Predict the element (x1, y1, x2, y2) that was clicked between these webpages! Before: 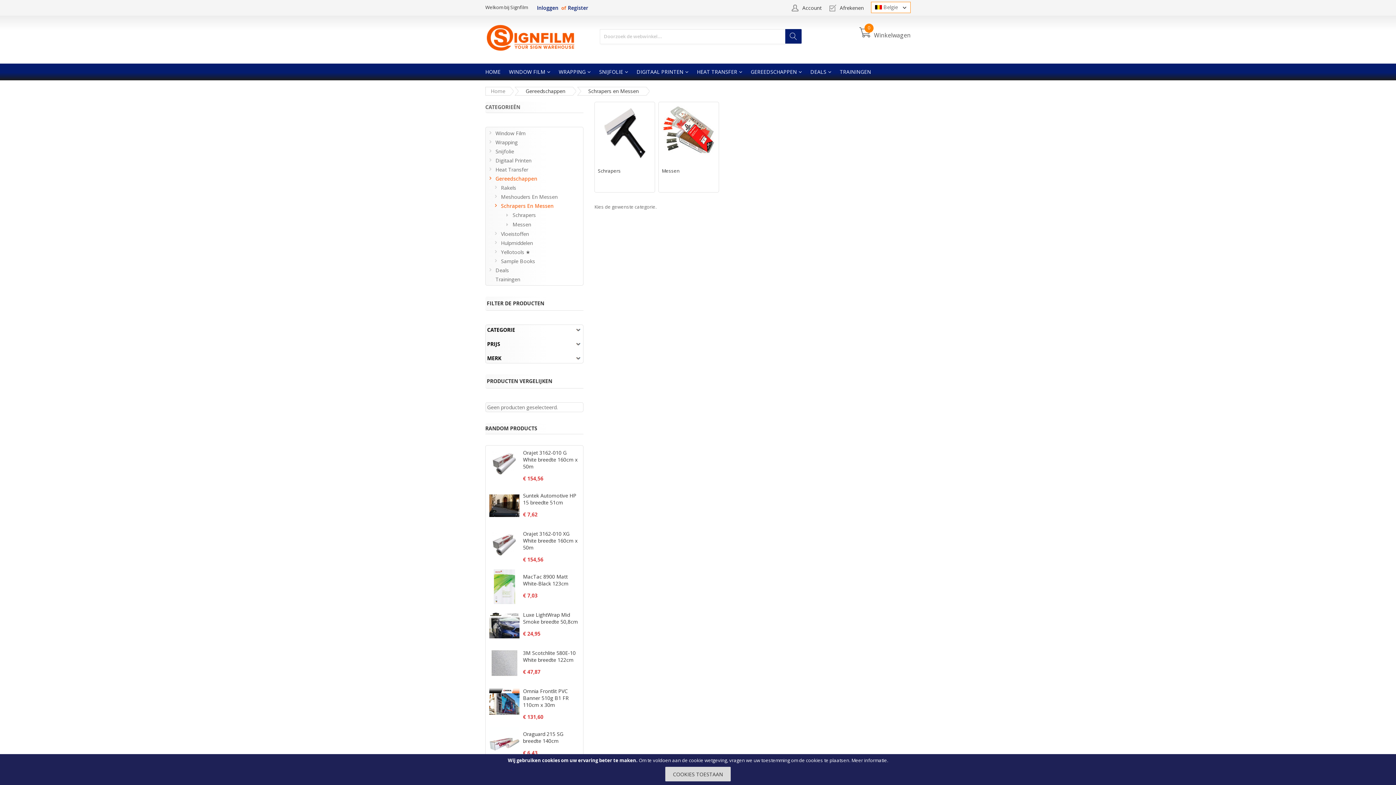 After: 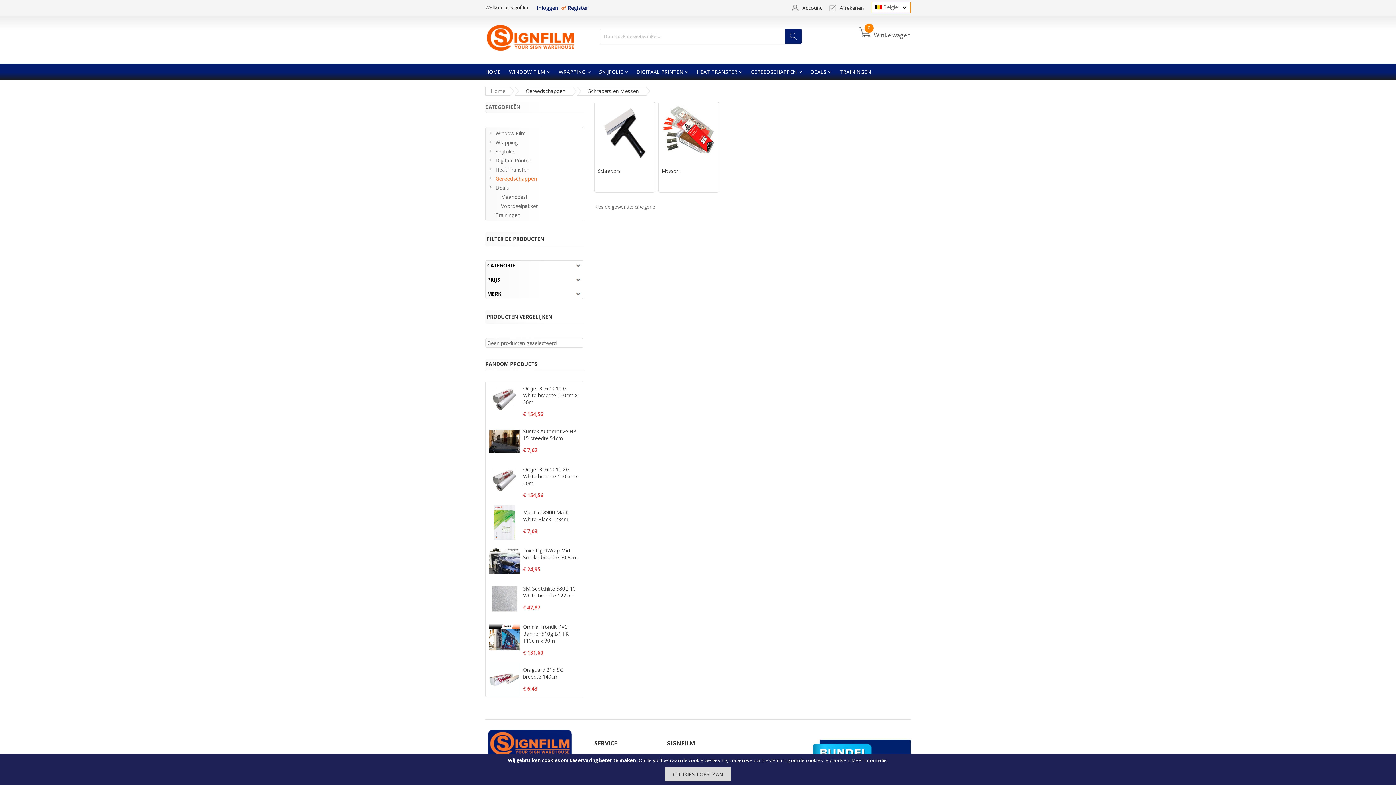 Action: bbox: (487, 265, 494, 272) label: +